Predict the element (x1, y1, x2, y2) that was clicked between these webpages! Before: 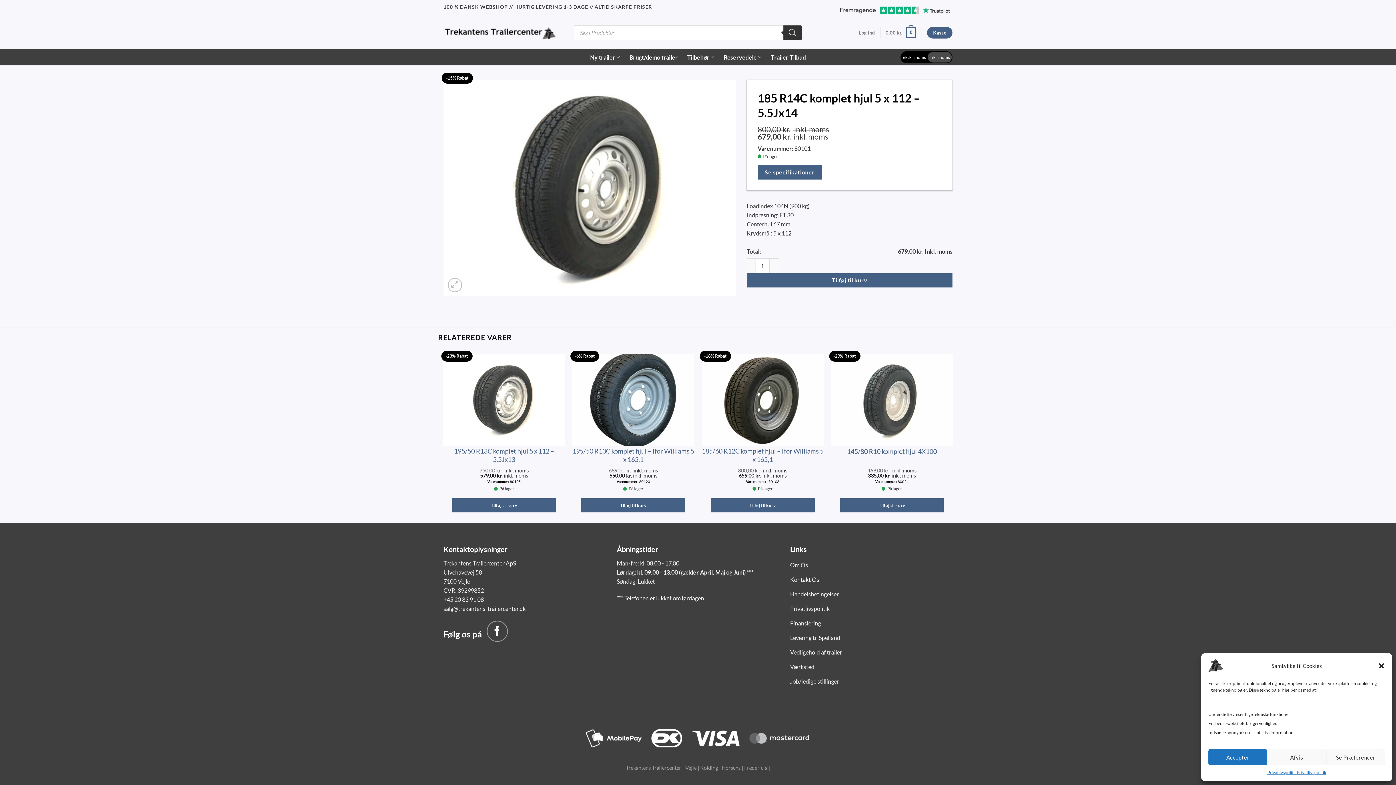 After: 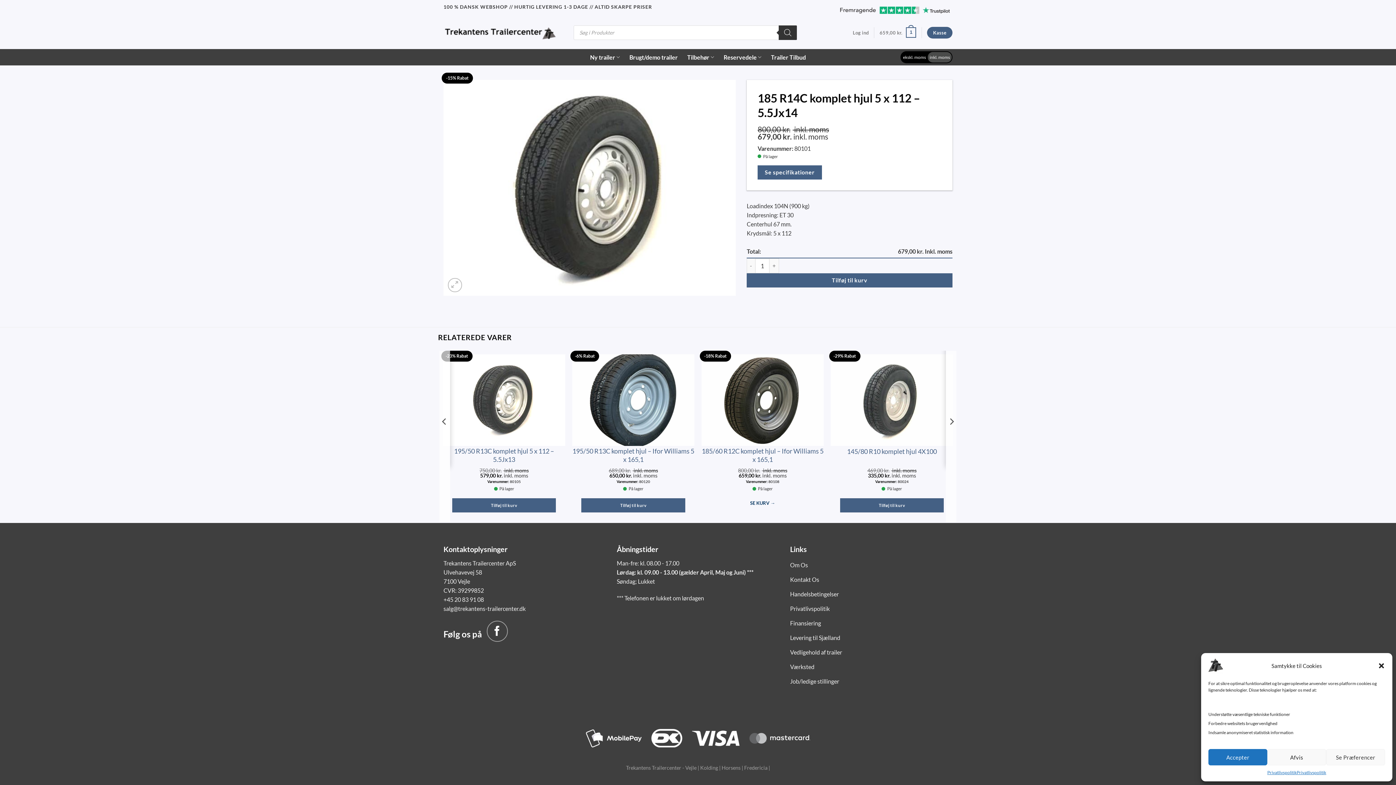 Action: bbox: (710, 498, 814, 512) label: Add to cart: “185/60 R12C komplet hjul - Ifor Williams 5 x 165,1”